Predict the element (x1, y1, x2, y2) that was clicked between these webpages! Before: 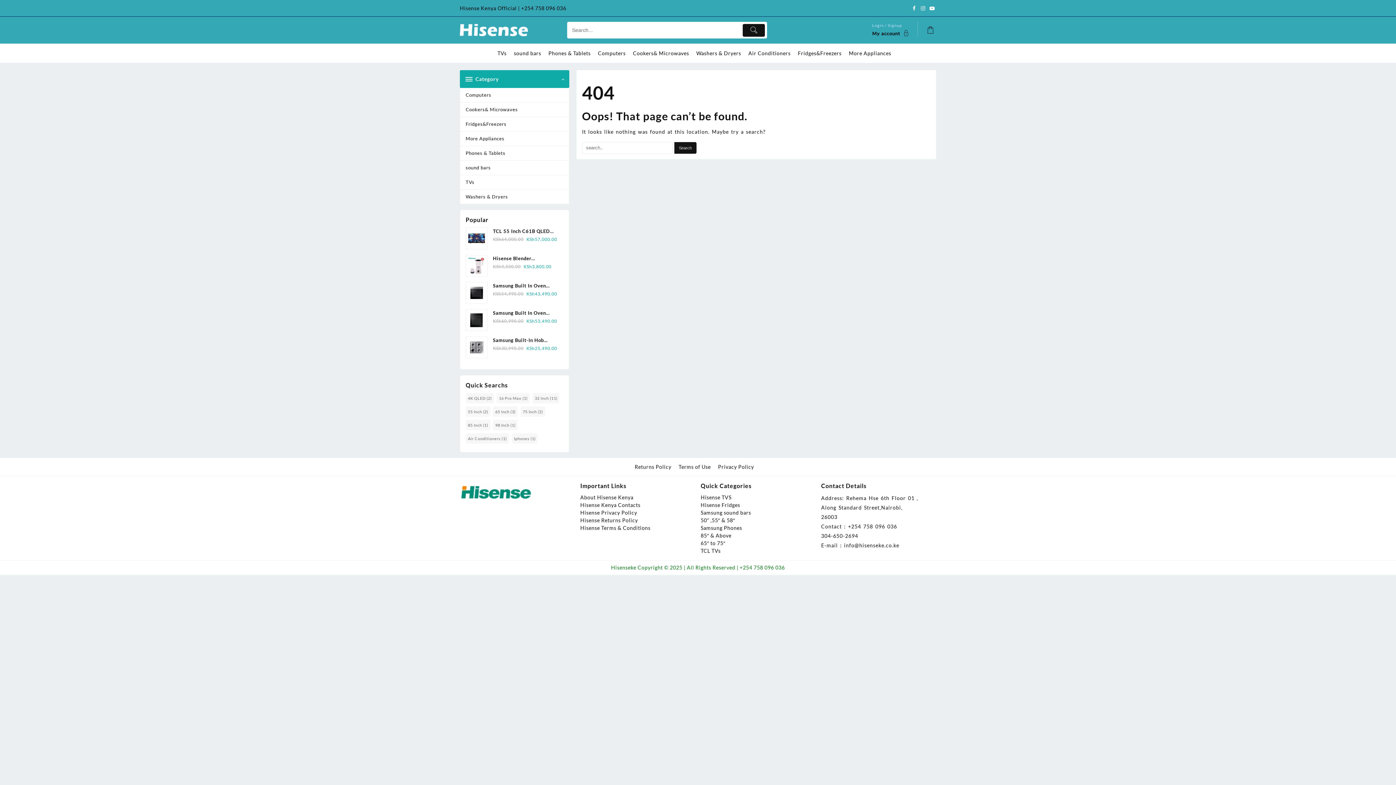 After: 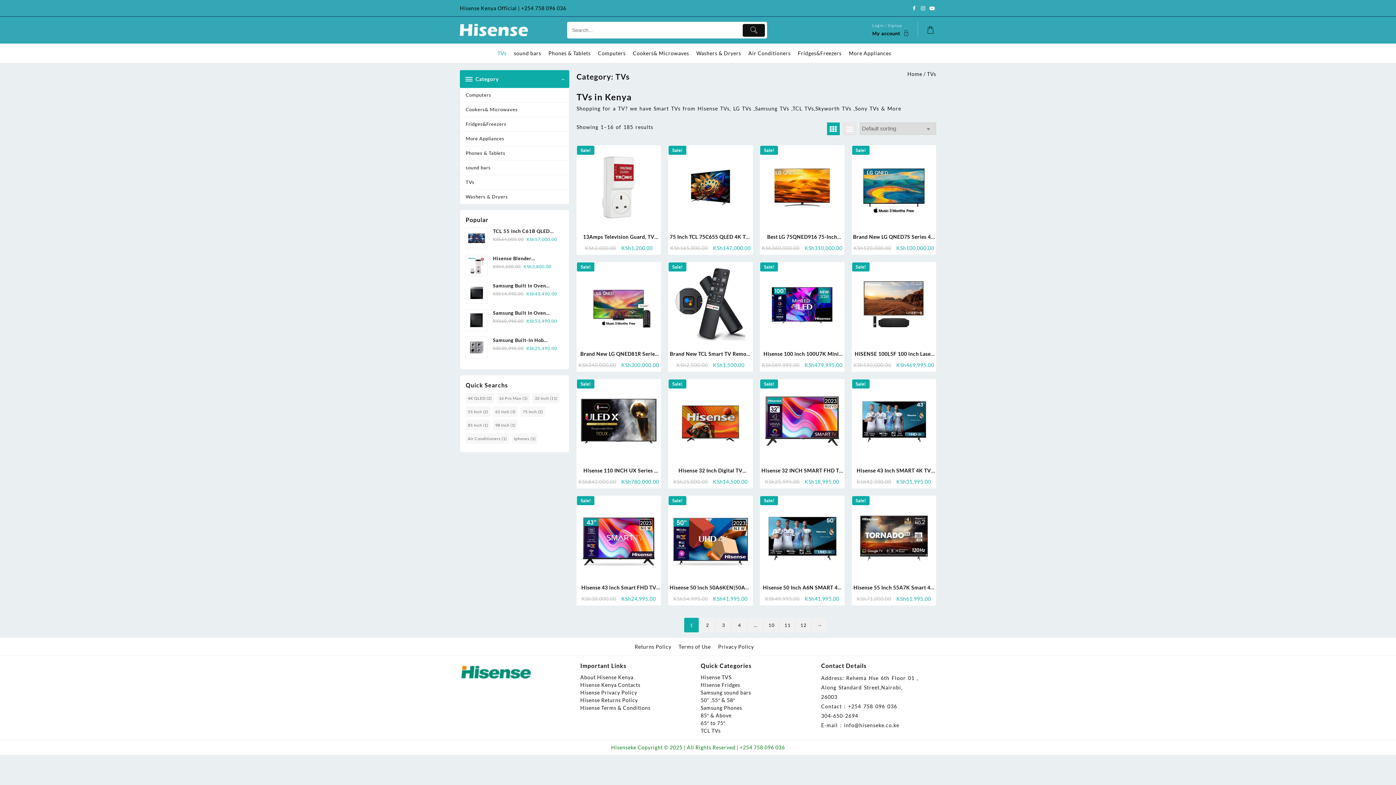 Action: bbox: (460, 175, 569, 189) label: TVs